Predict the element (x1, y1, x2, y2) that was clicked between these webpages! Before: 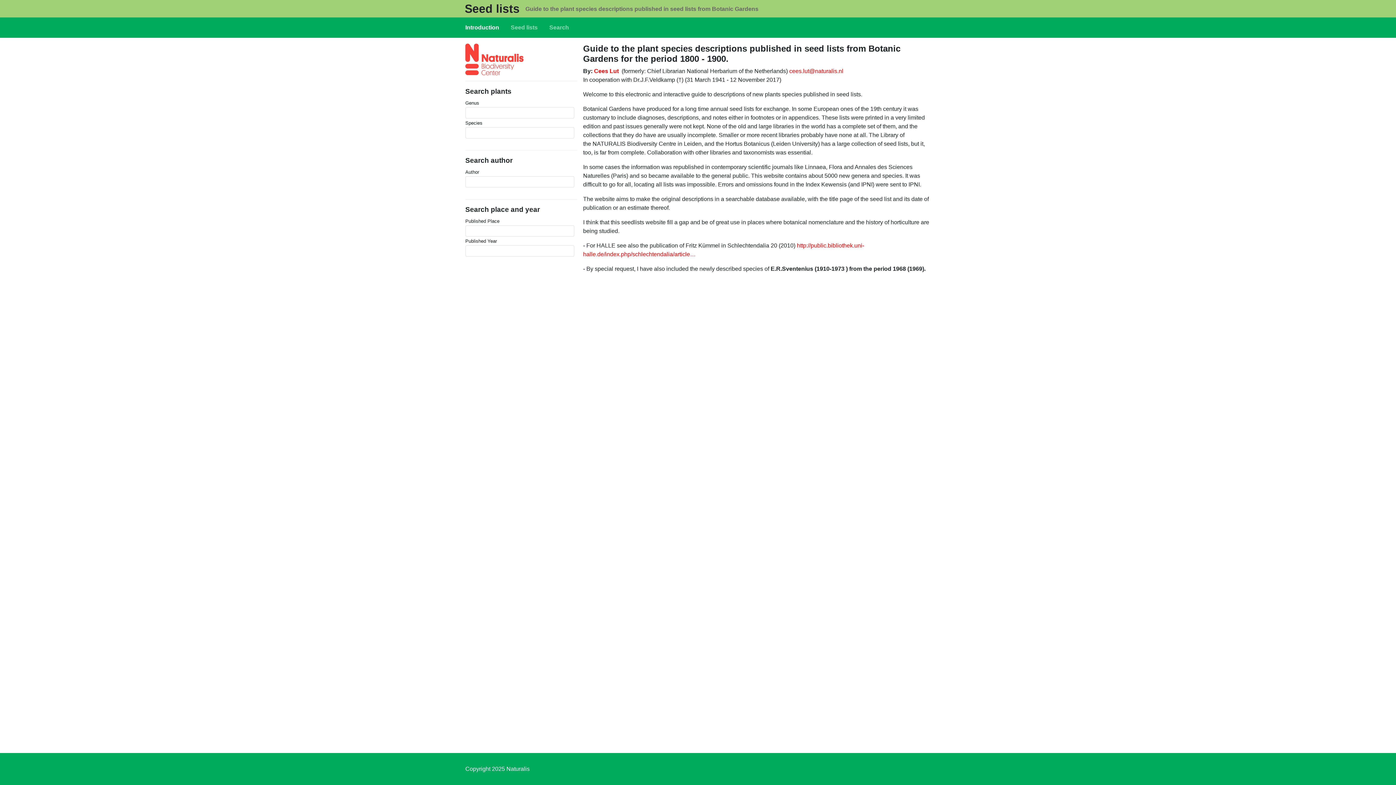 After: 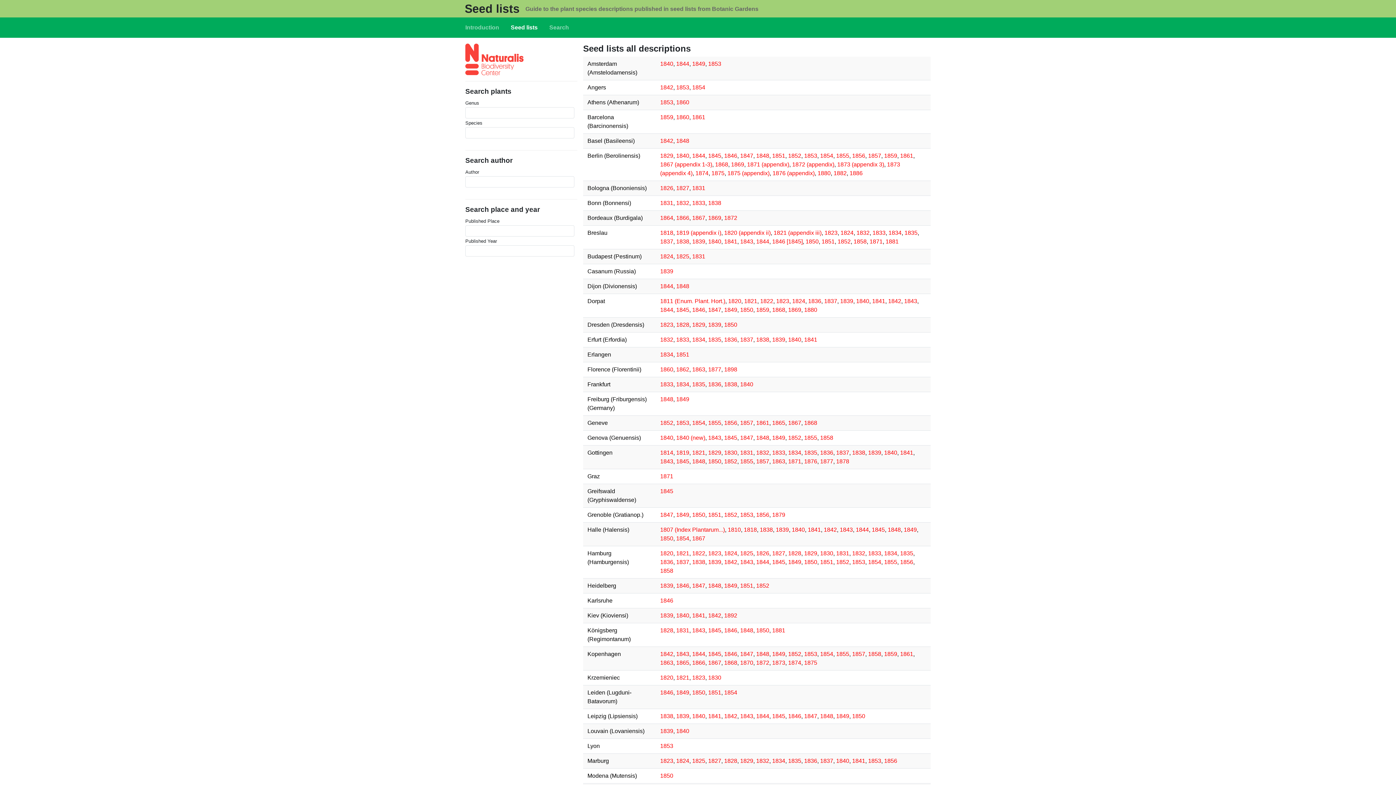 Action: label: Seed lists bbox: (508, 20, 540, 34)